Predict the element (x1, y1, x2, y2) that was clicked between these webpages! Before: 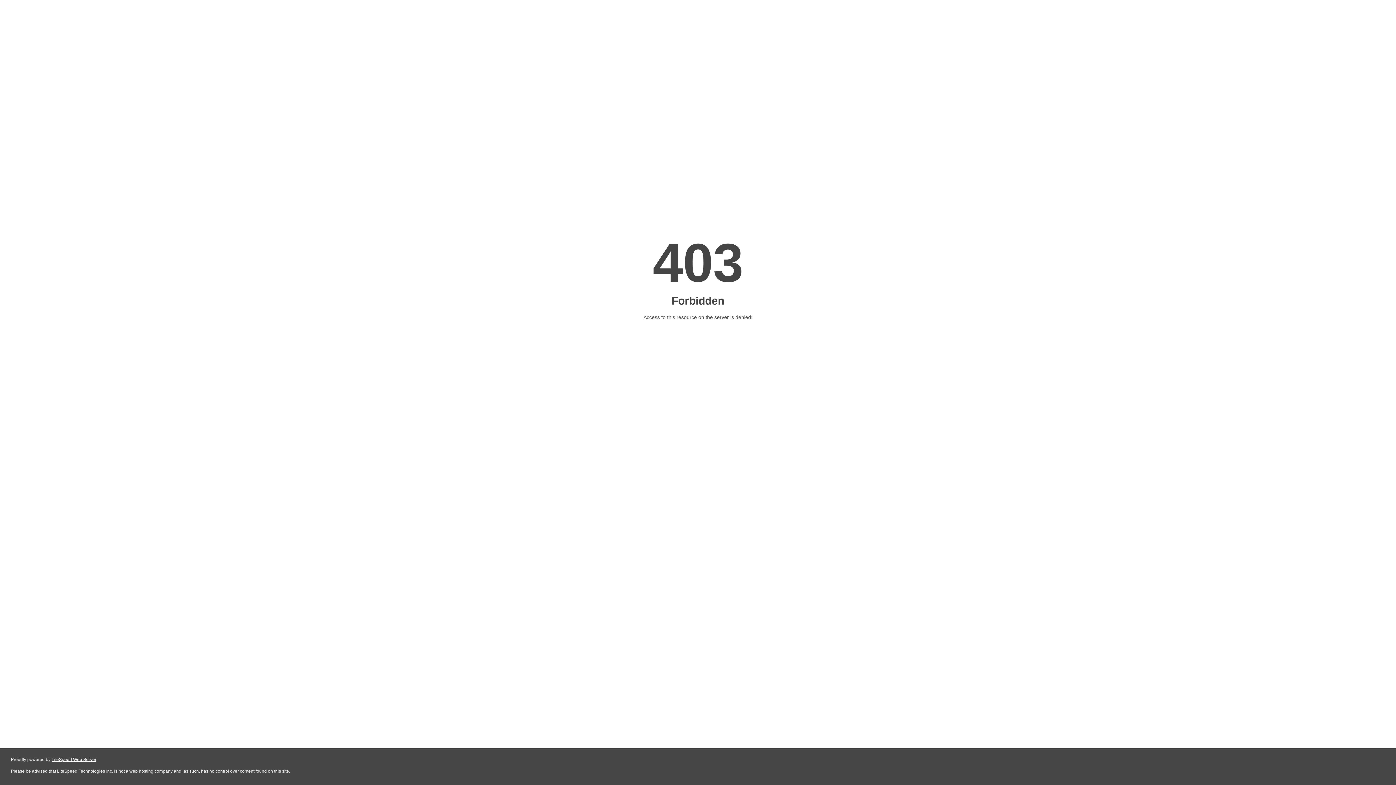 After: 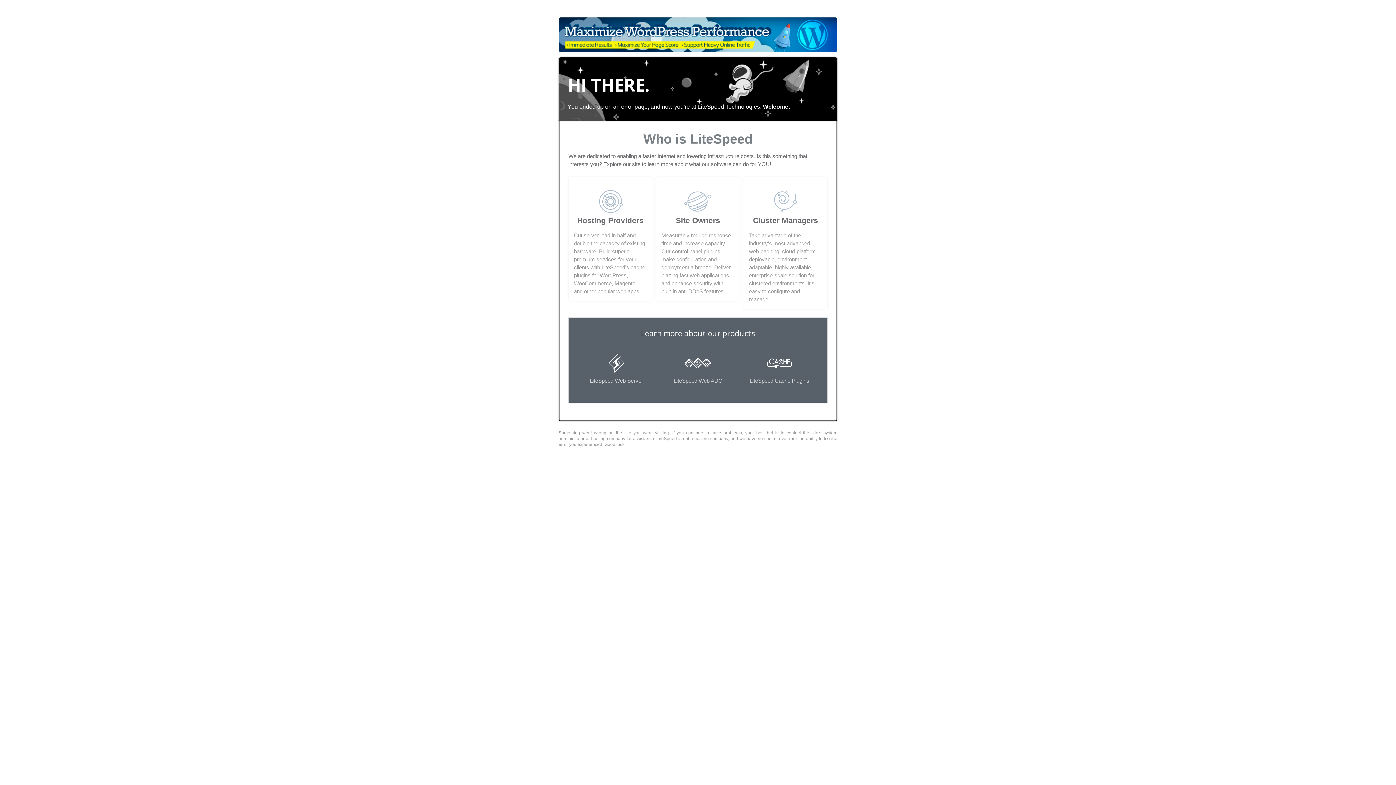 Action: bbox: (51, 757, 96, 762) label: LiteSpeed Web Server